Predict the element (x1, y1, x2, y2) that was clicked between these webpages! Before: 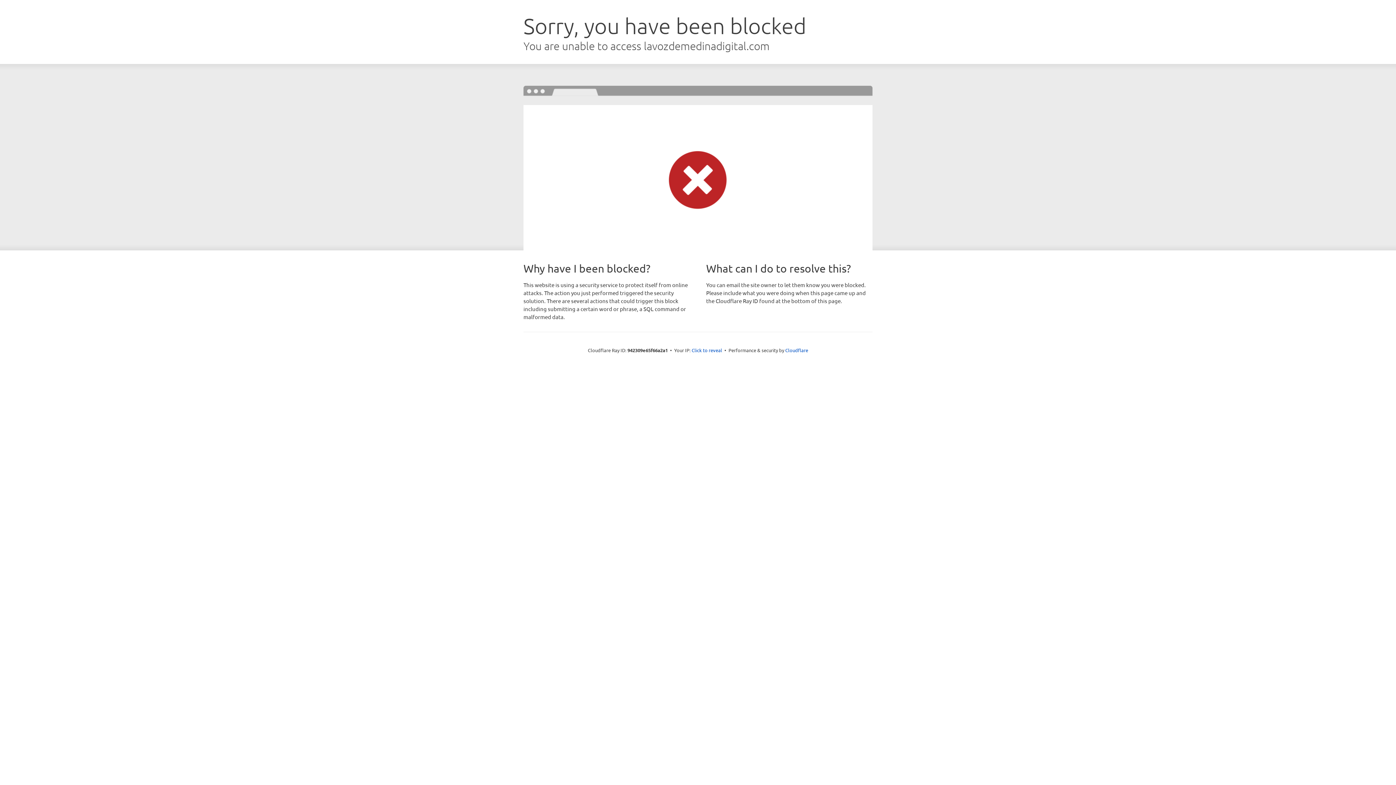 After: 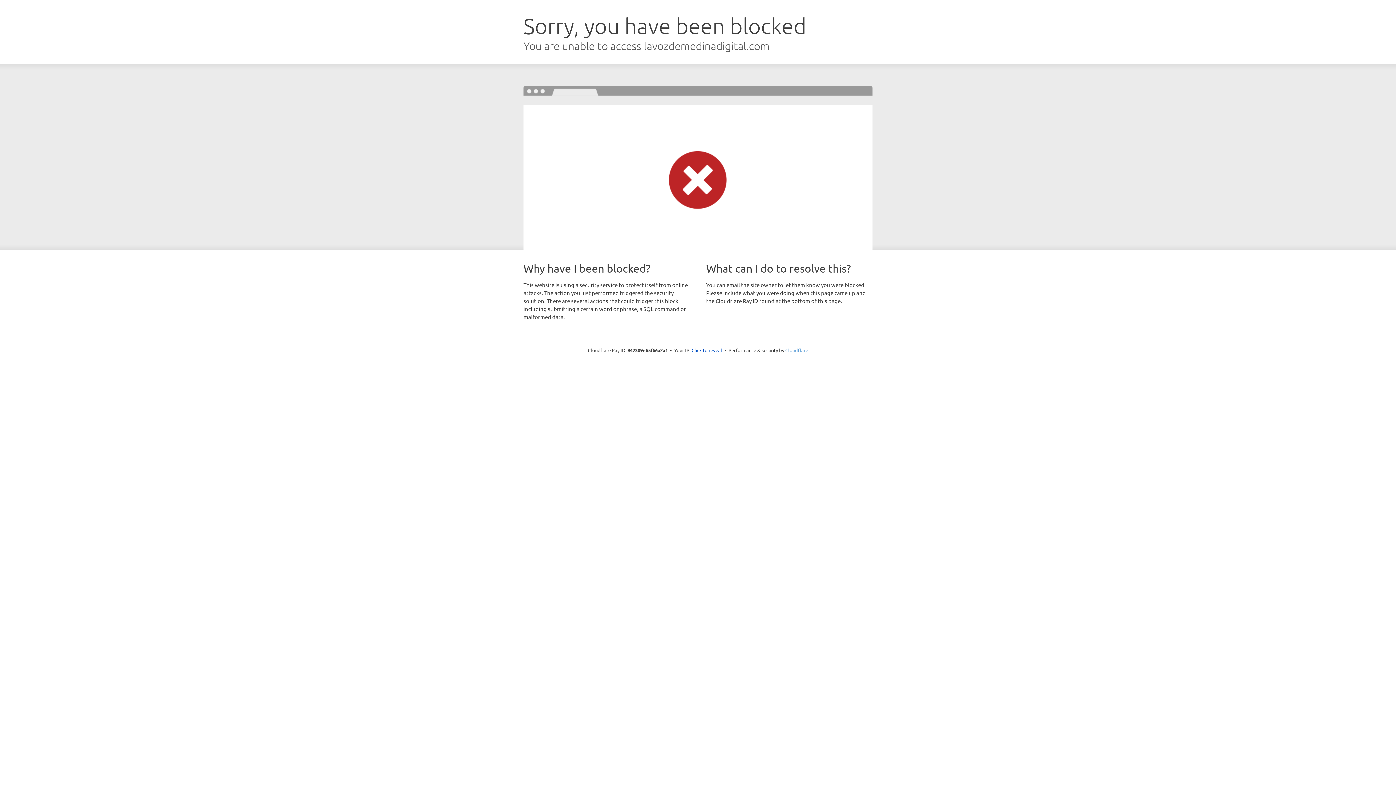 Action: label: Cloudflare bbox: (785, 347, 808, 353)